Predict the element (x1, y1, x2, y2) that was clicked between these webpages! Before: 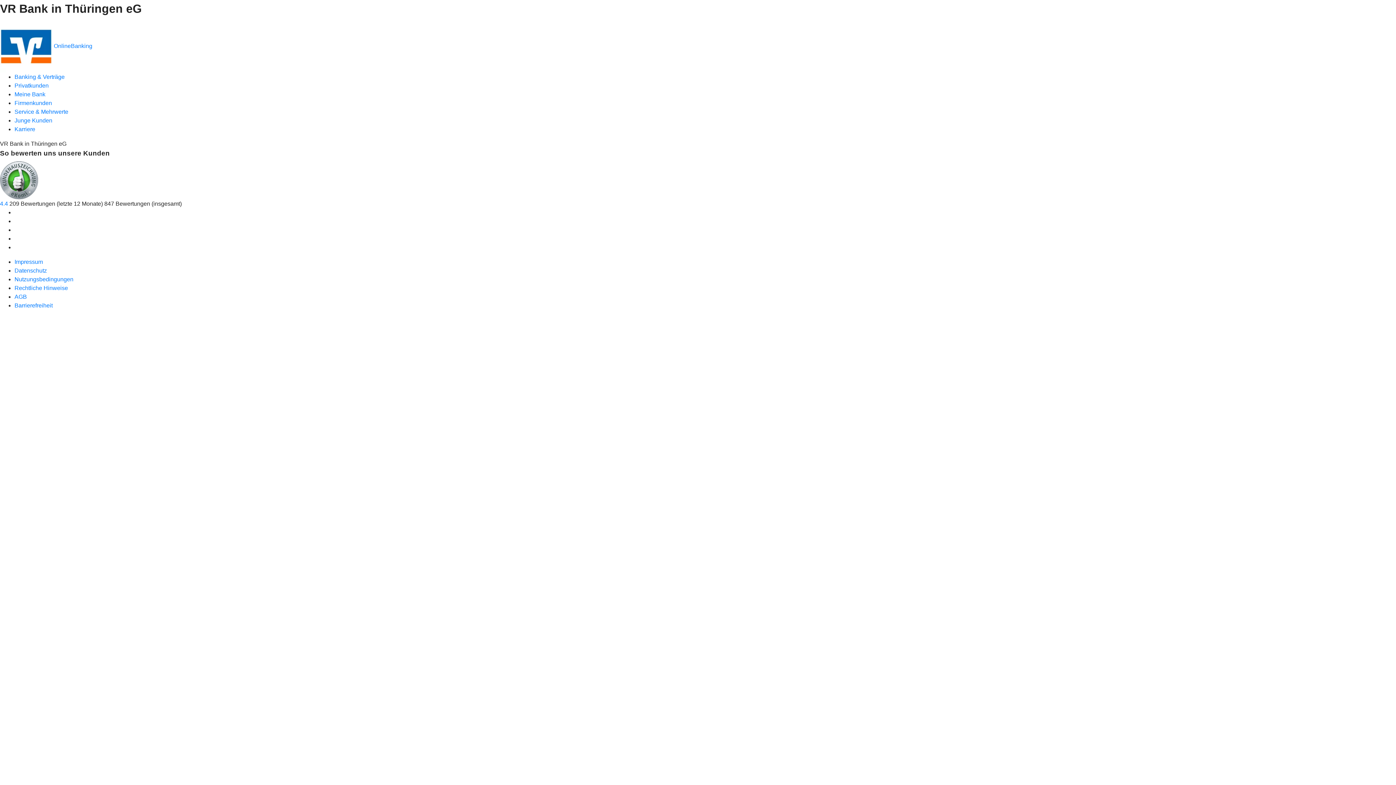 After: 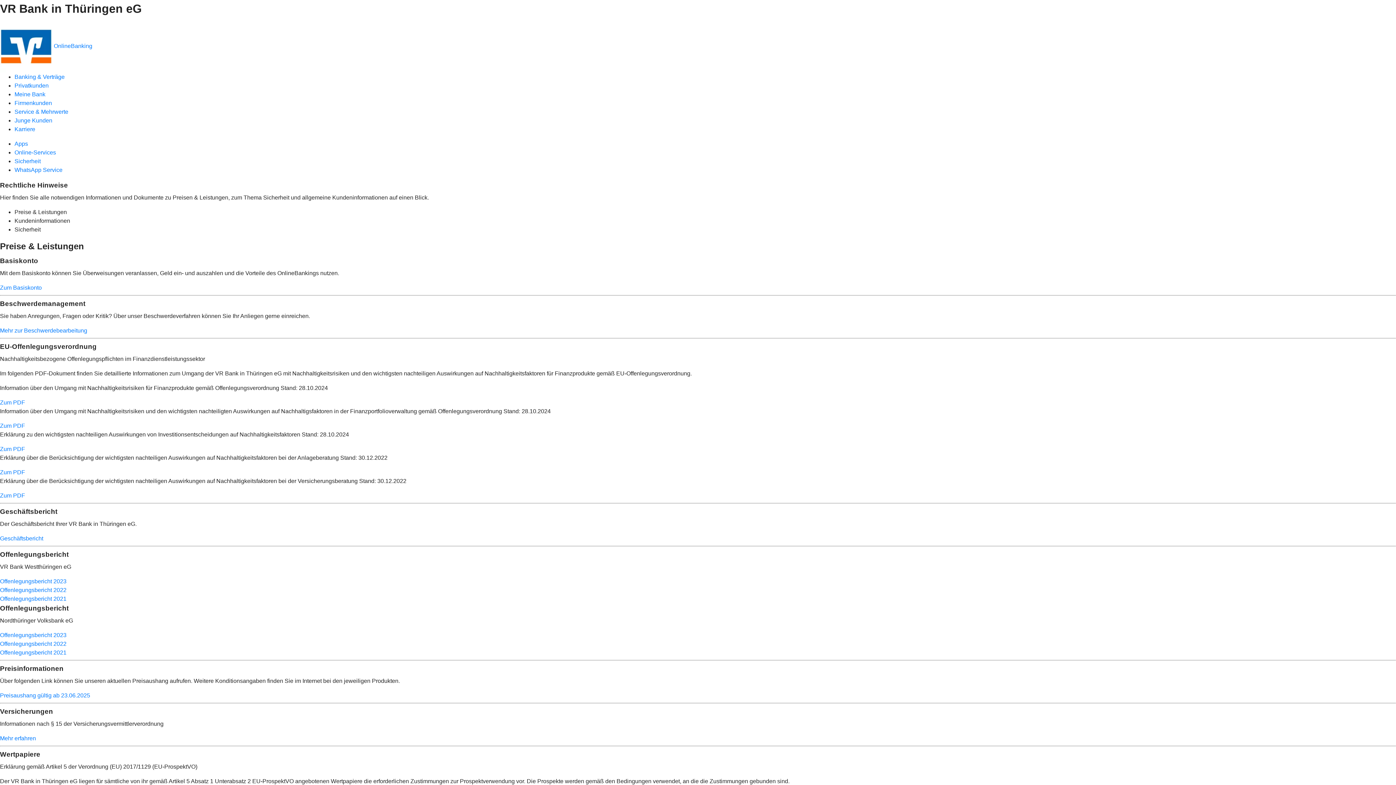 Action: bbox: (14, 285, 68, 291) label: Rechtliche Hinweise